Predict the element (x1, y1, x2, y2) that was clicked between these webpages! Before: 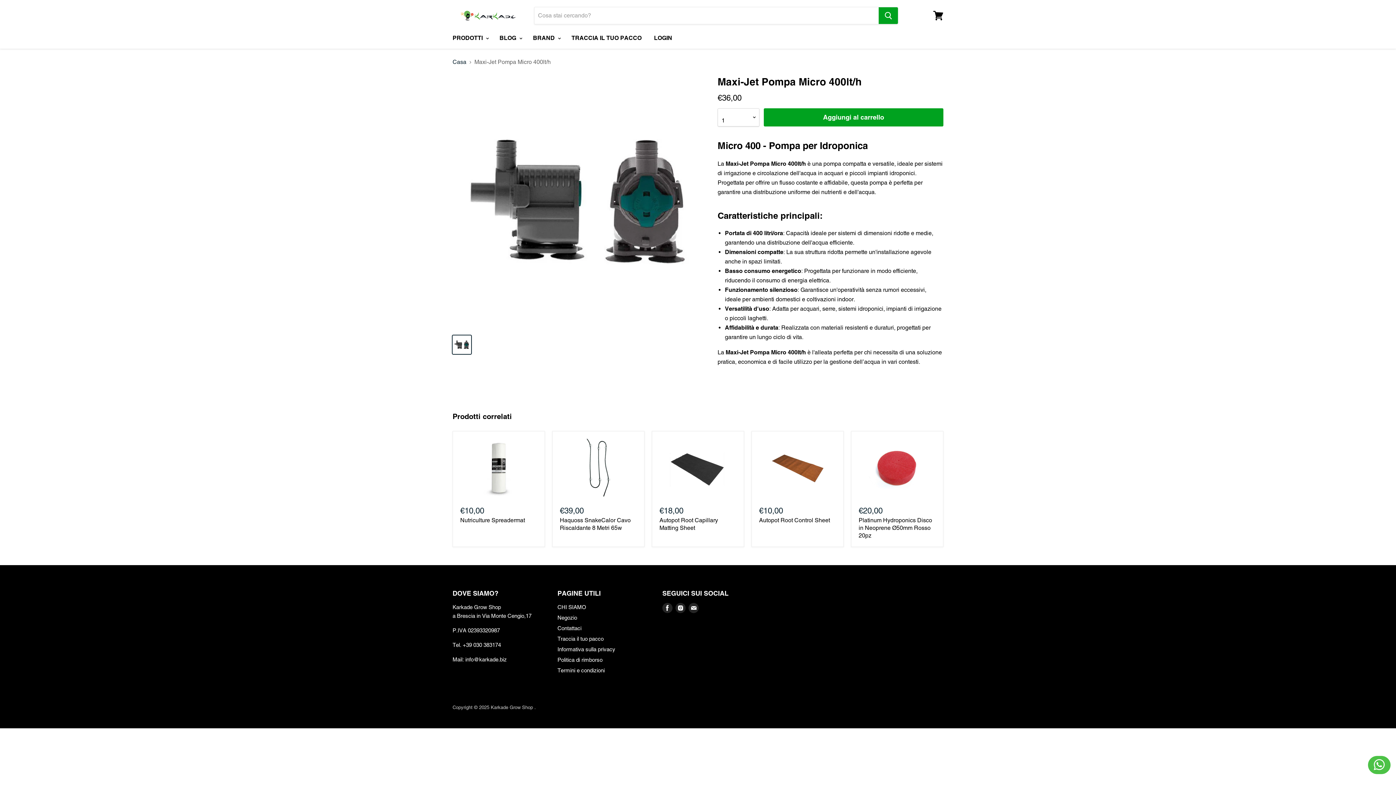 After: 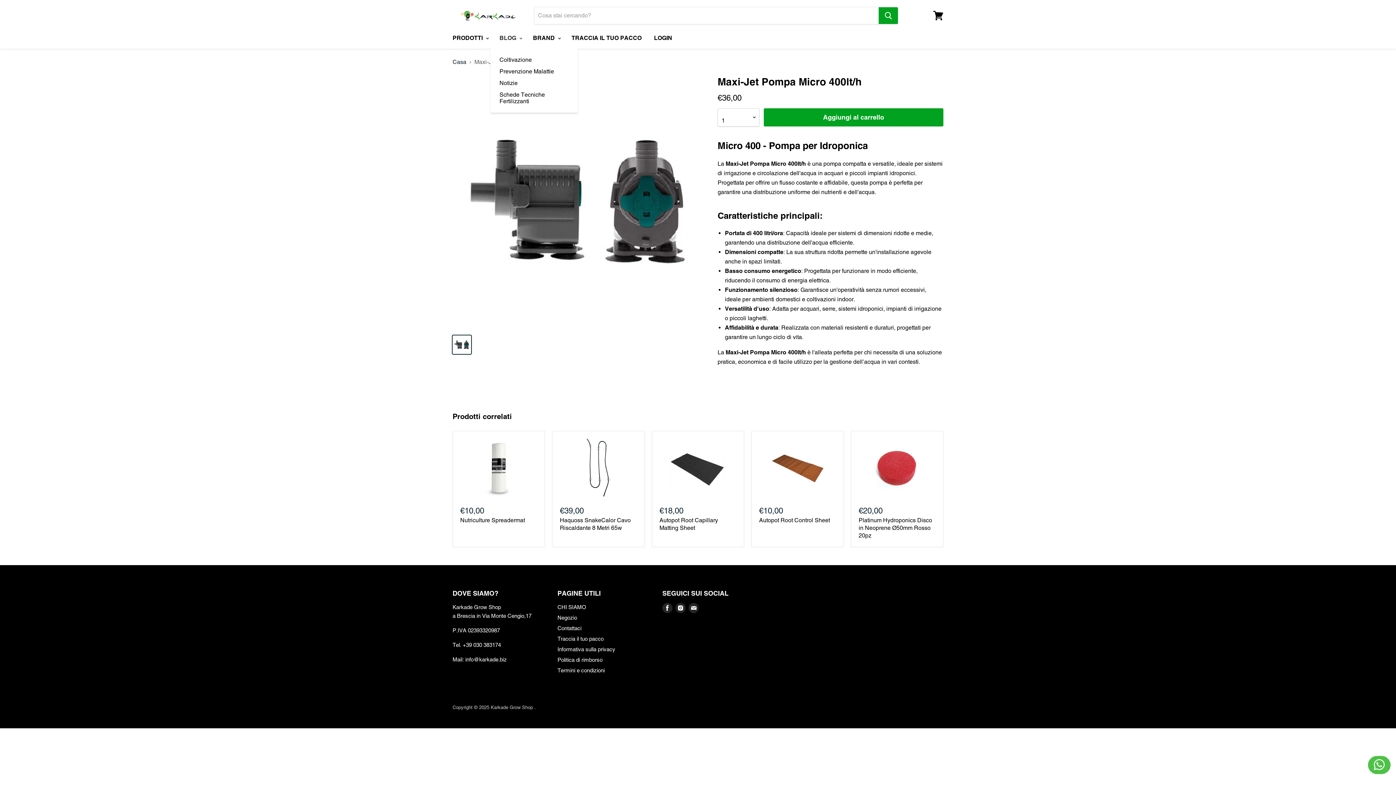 Action: bbox: (494, 30, 526, 45) label: BLOG 